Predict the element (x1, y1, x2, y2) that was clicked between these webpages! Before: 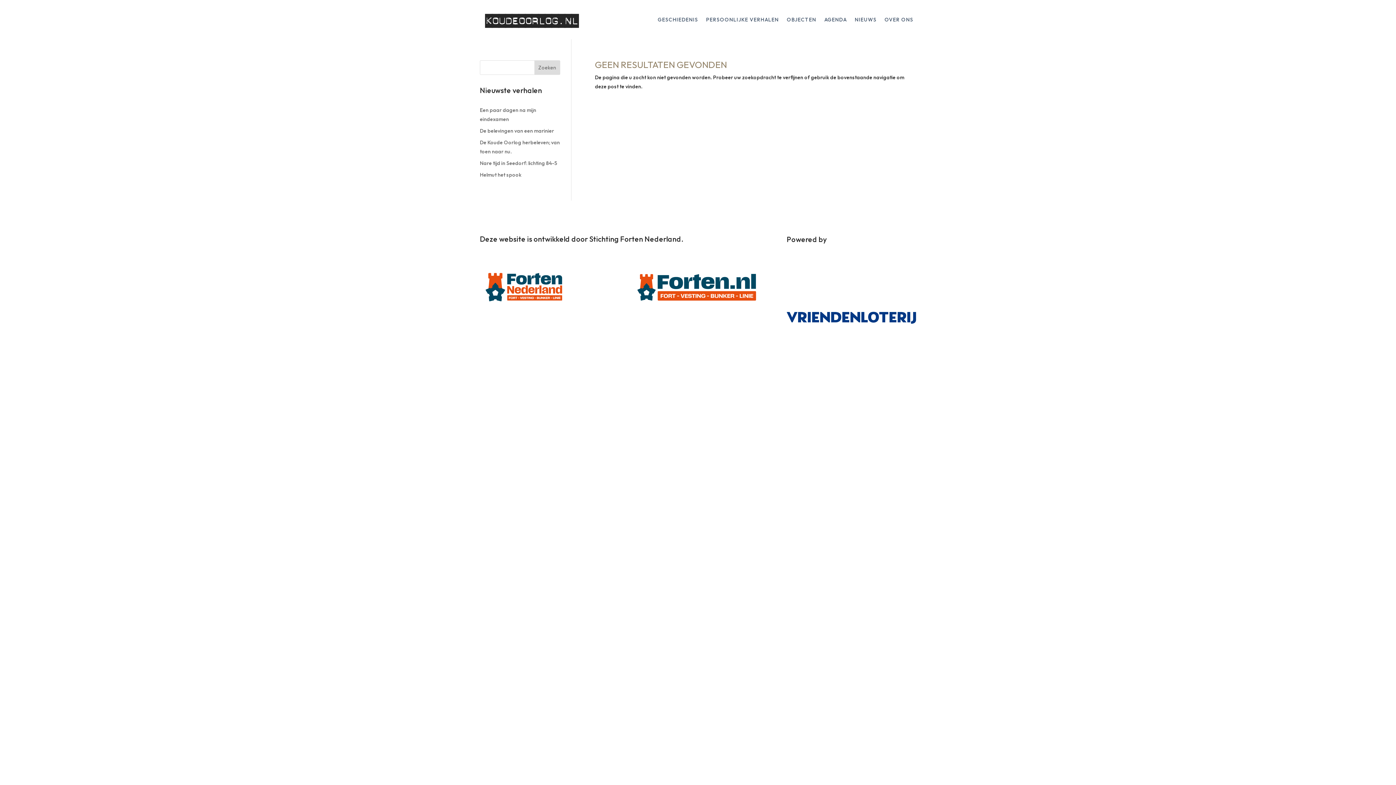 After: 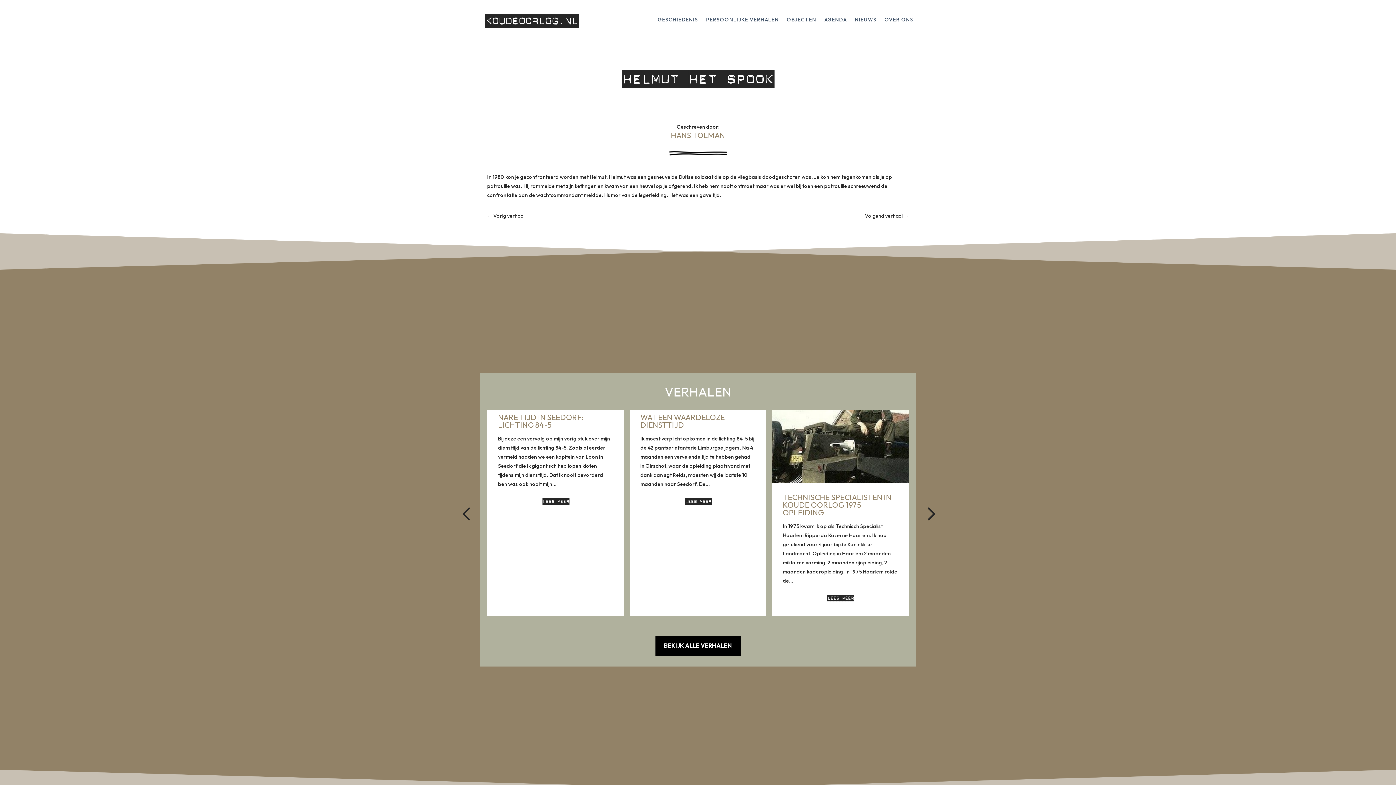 Action: label: Helmut het spook bbox: (480, 171, 521, 178)